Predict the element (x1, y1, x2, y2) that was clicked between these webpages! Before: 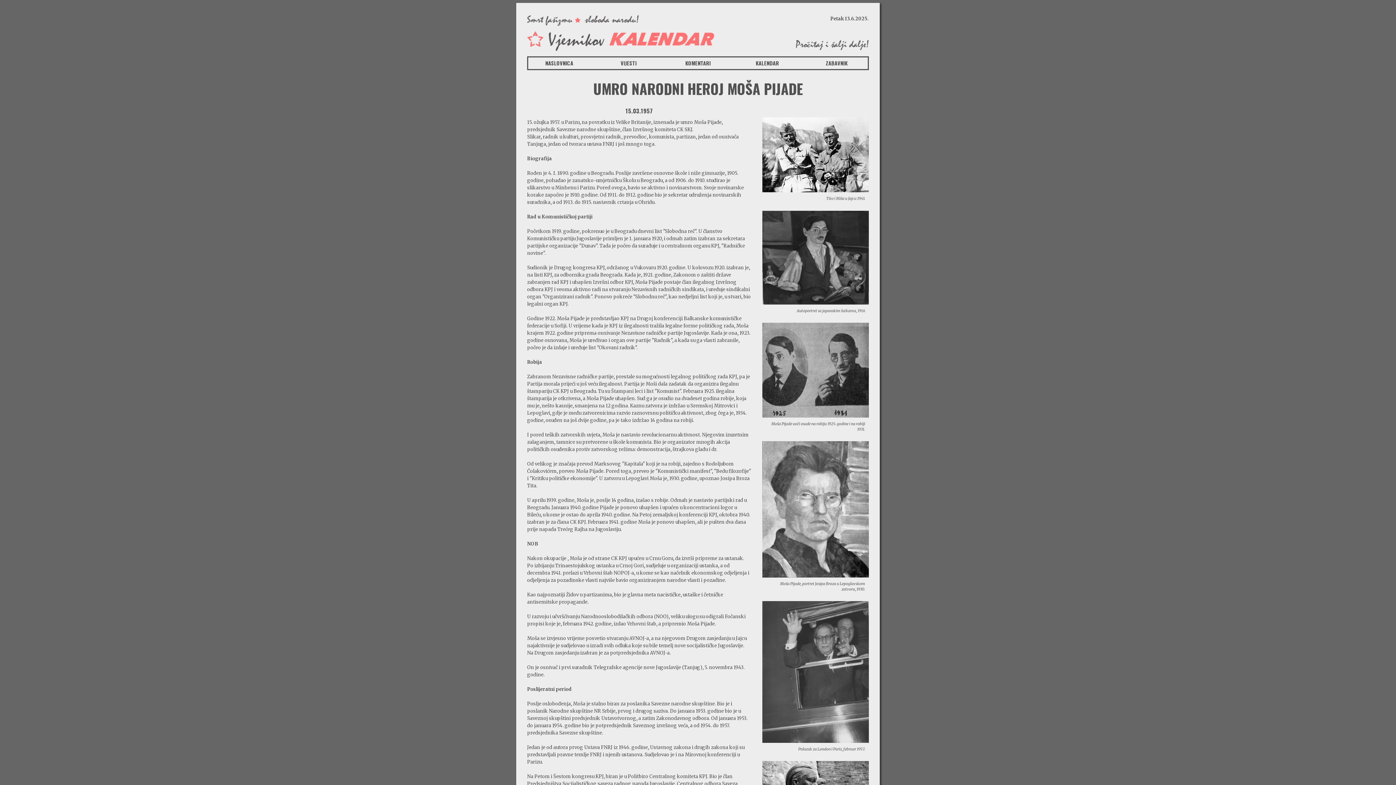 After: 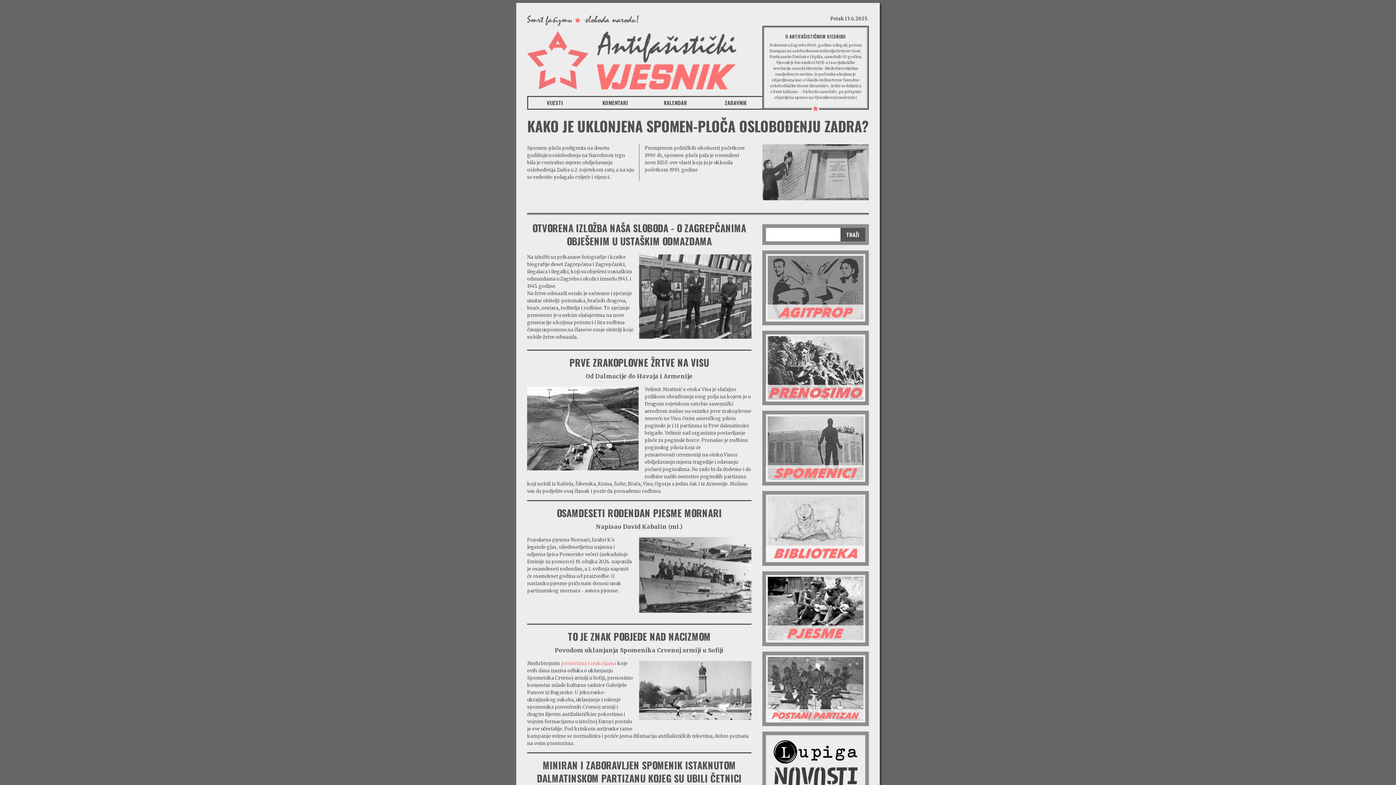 Action: bbox: (527, 17, 638, 23)